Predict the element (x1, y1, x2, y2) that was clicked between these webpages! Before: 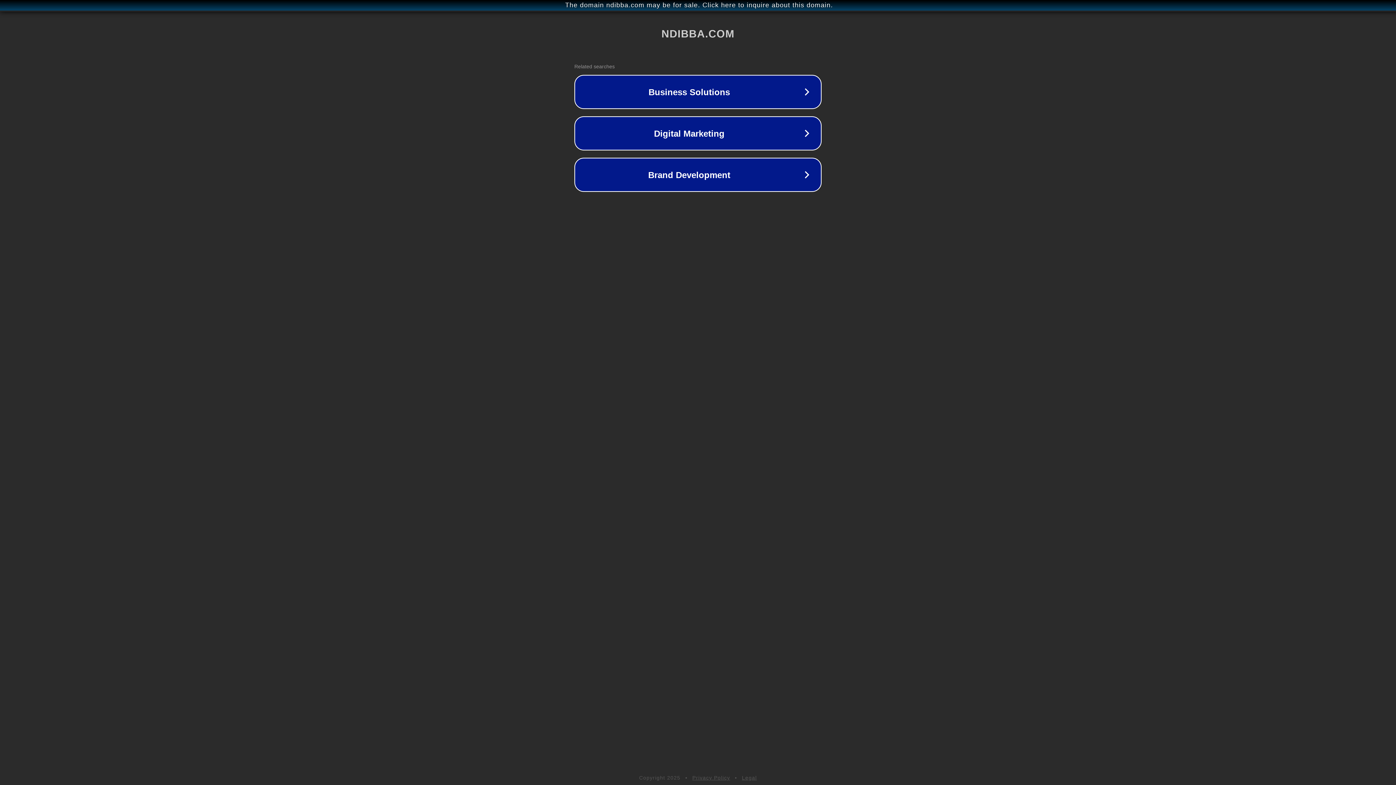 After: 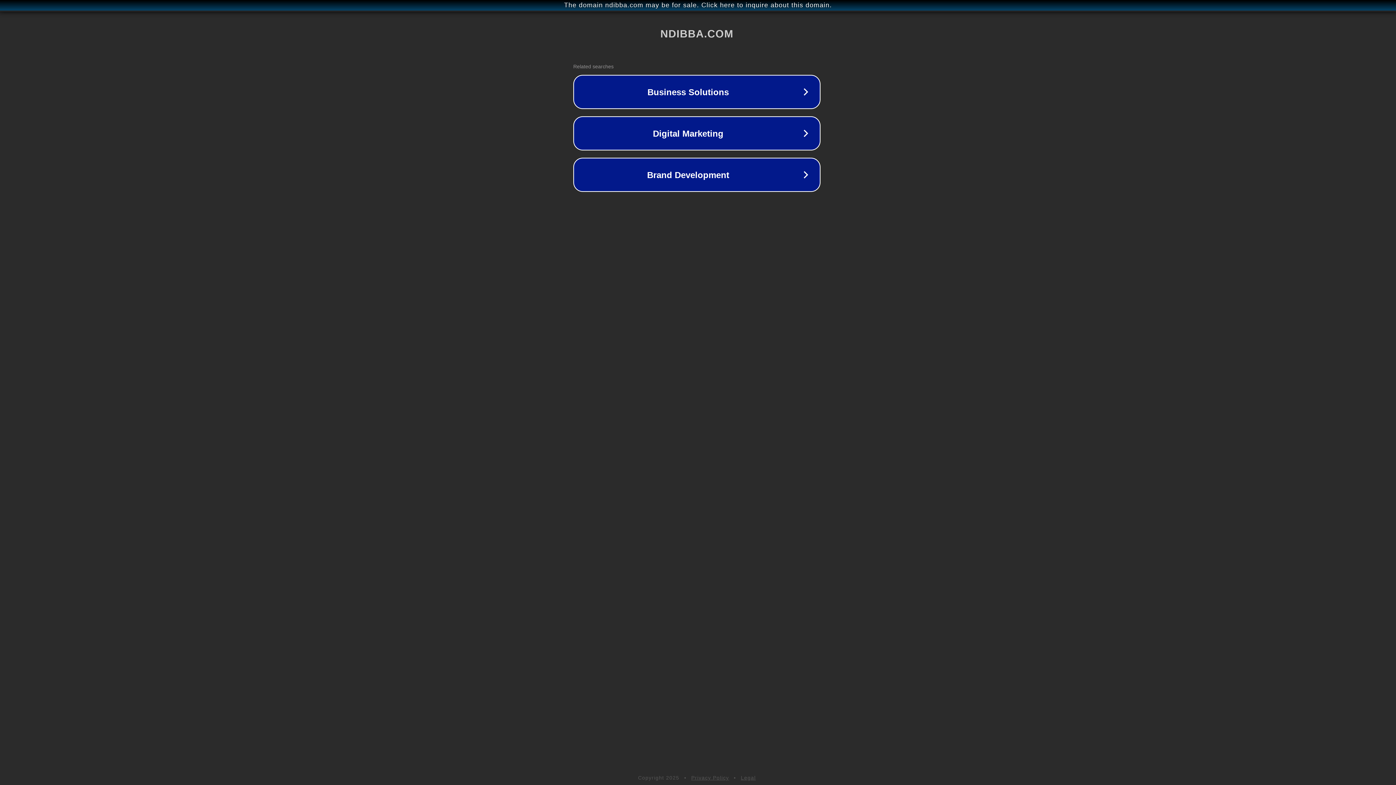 Action: bbox: (1, 1, 1397, 9) label: The domain ndibba.com may be for sale. Click here to inquire about this domain.